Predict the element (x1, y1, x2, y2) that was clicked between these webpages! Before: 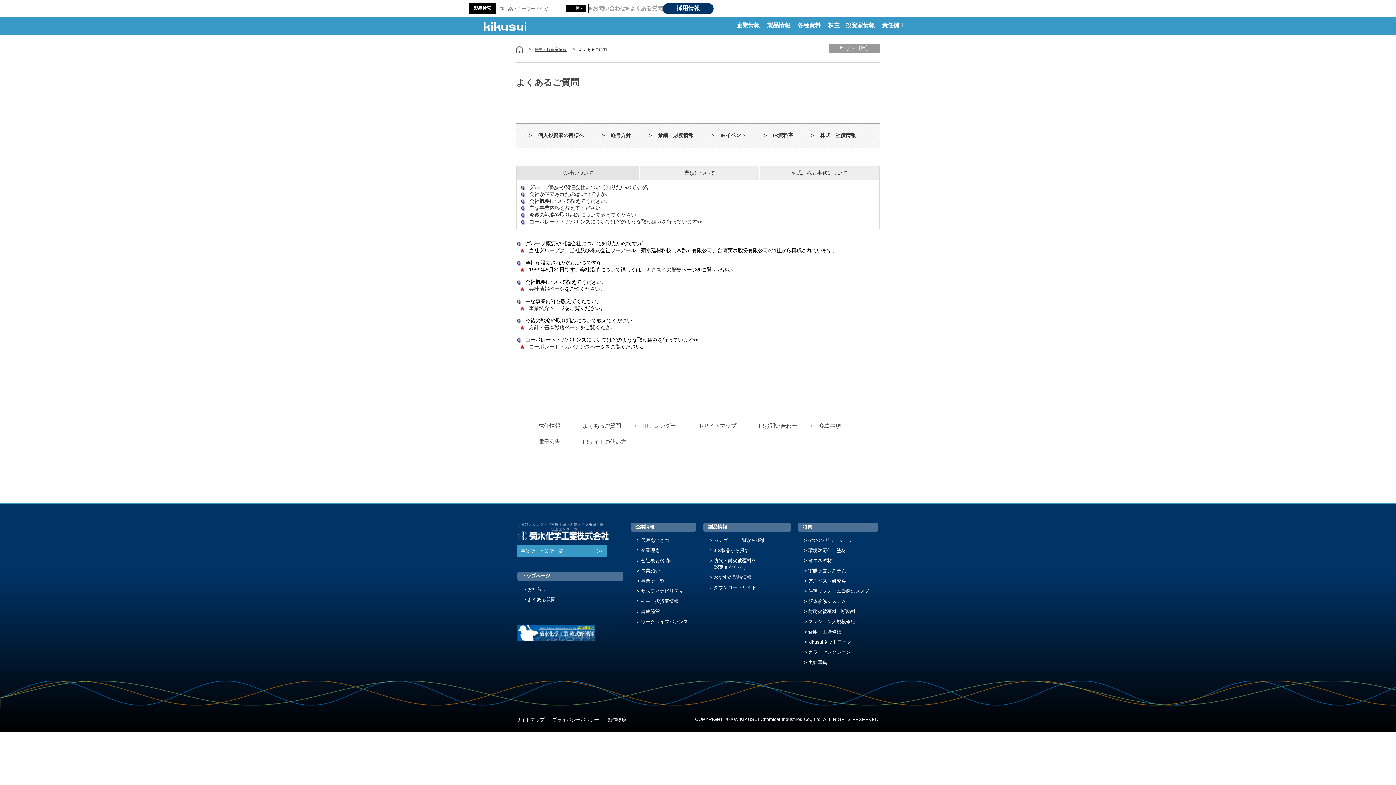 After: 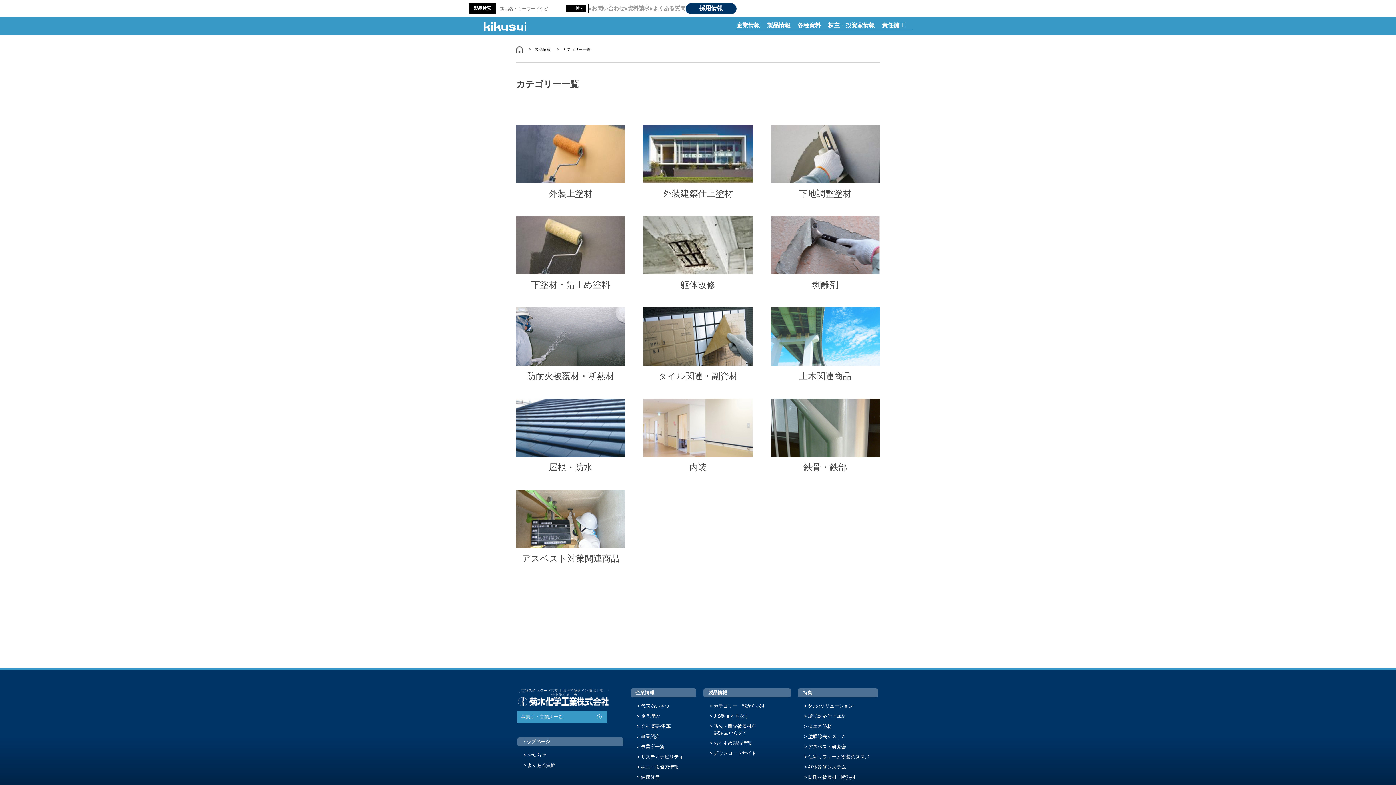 Action: label: カテゴリー一覧から探す bbox: (708, 537, 765, 543)